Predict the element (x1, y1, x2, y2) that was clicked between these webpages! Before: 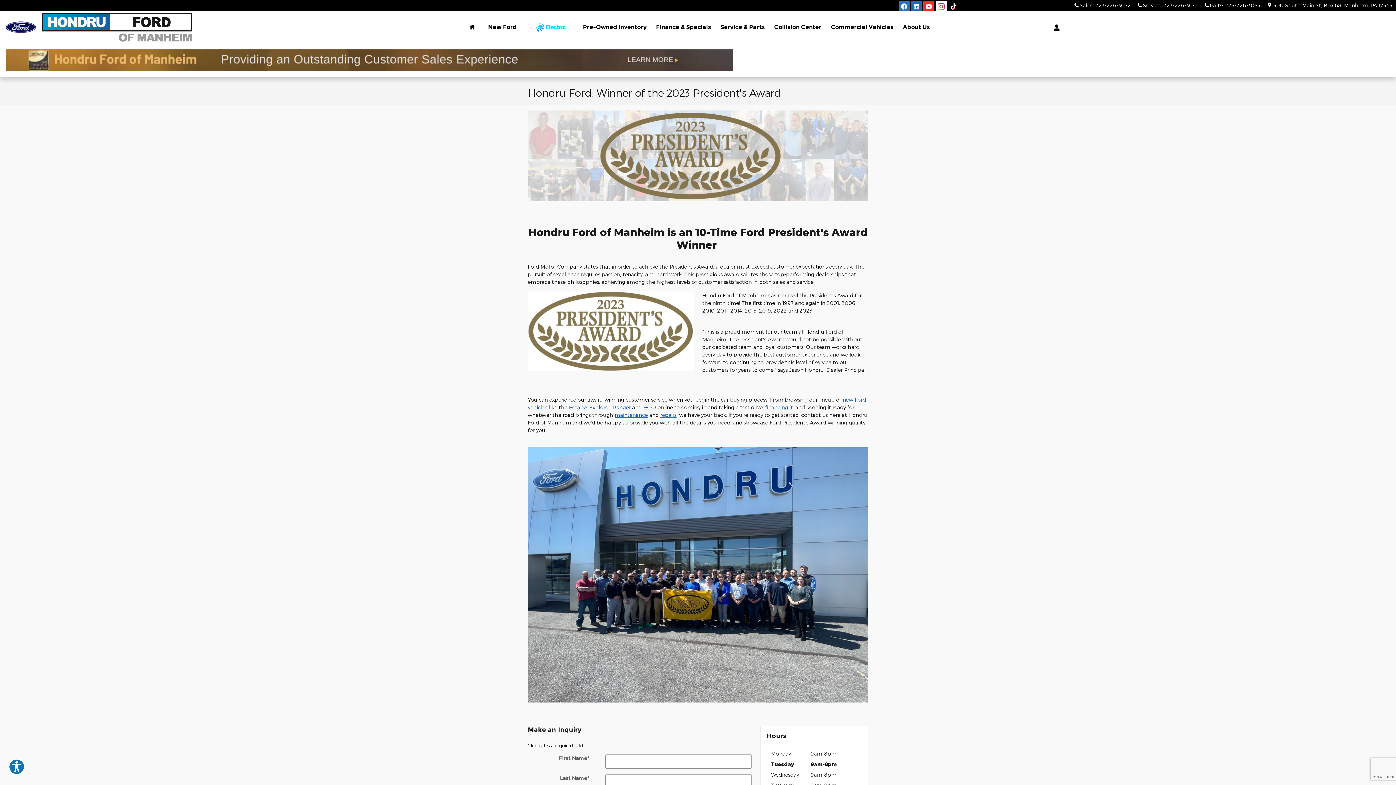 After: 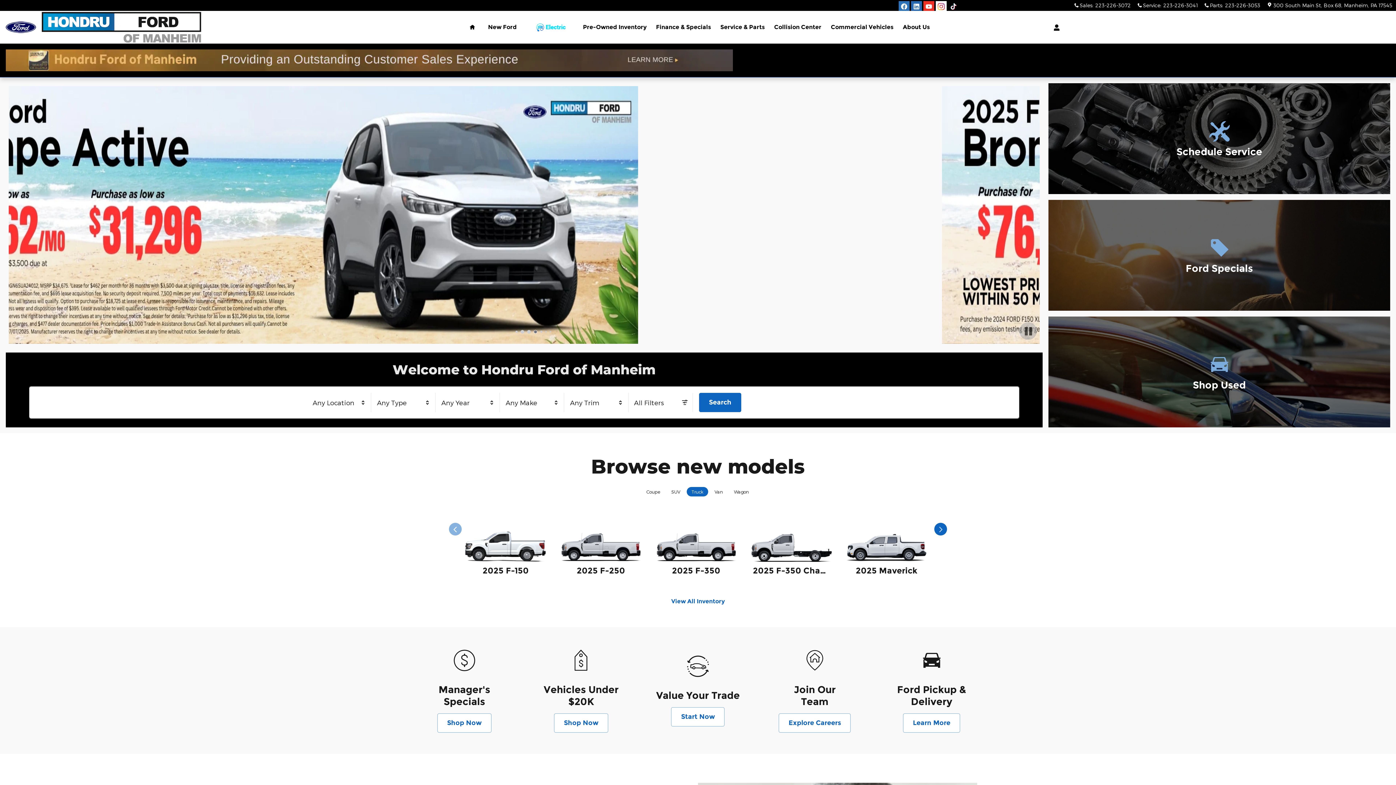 Action: bbox: (41, 12, 345, 41)